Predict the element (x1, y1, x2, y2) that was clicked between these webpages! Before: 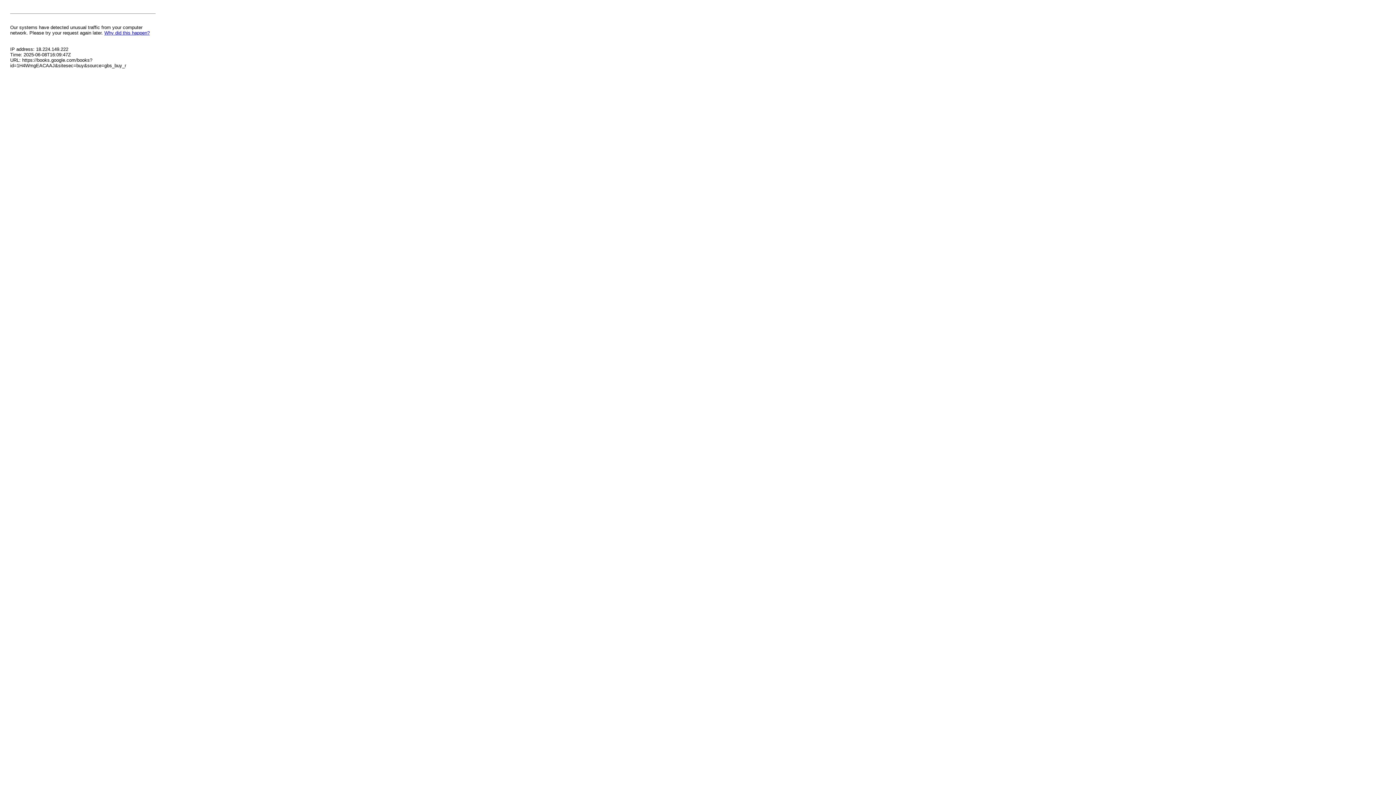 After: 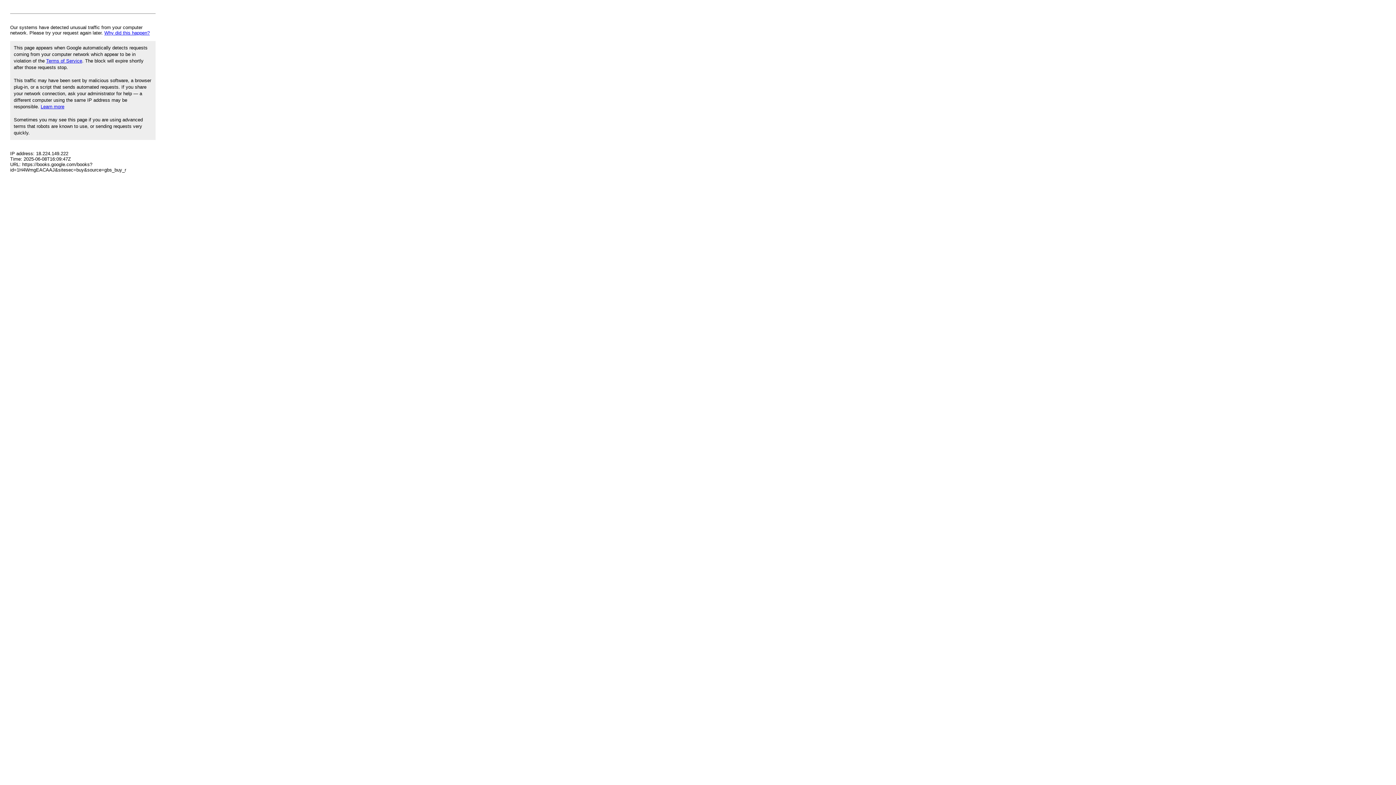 Action: label: Why did this happen? bbox: (104, 30, 149, 35)